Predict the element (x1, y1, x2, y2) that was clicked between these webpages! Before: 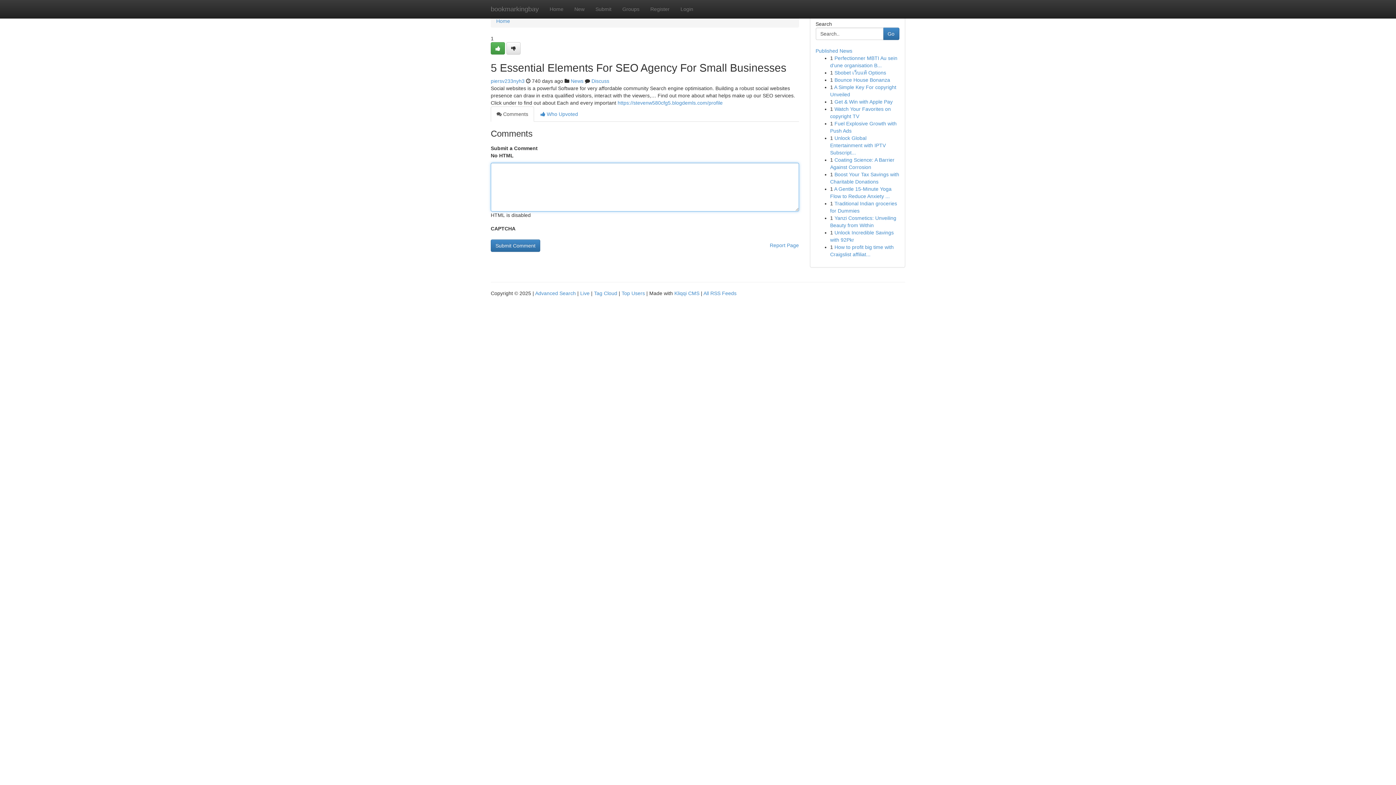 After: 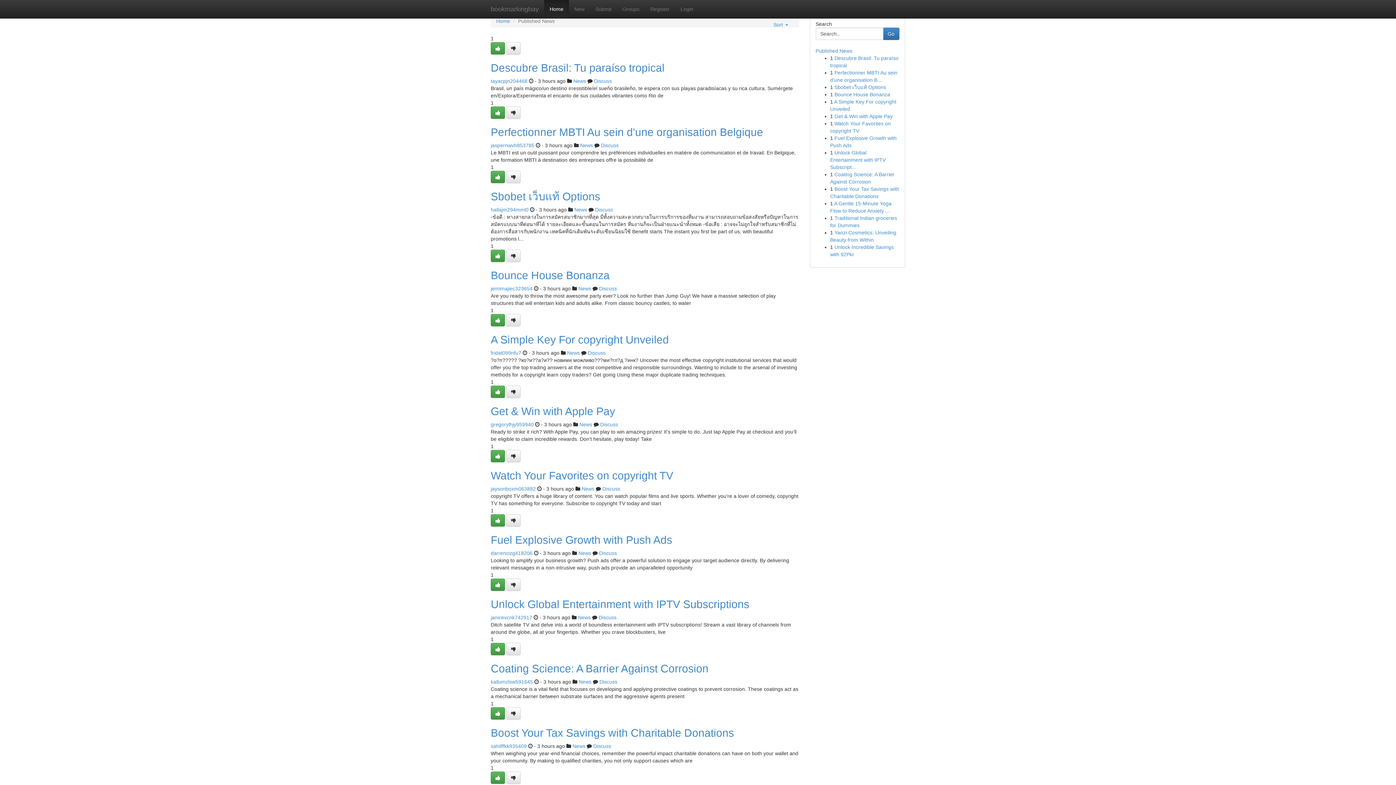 Action: bbox: (580, 290, 589, 296) label: Live